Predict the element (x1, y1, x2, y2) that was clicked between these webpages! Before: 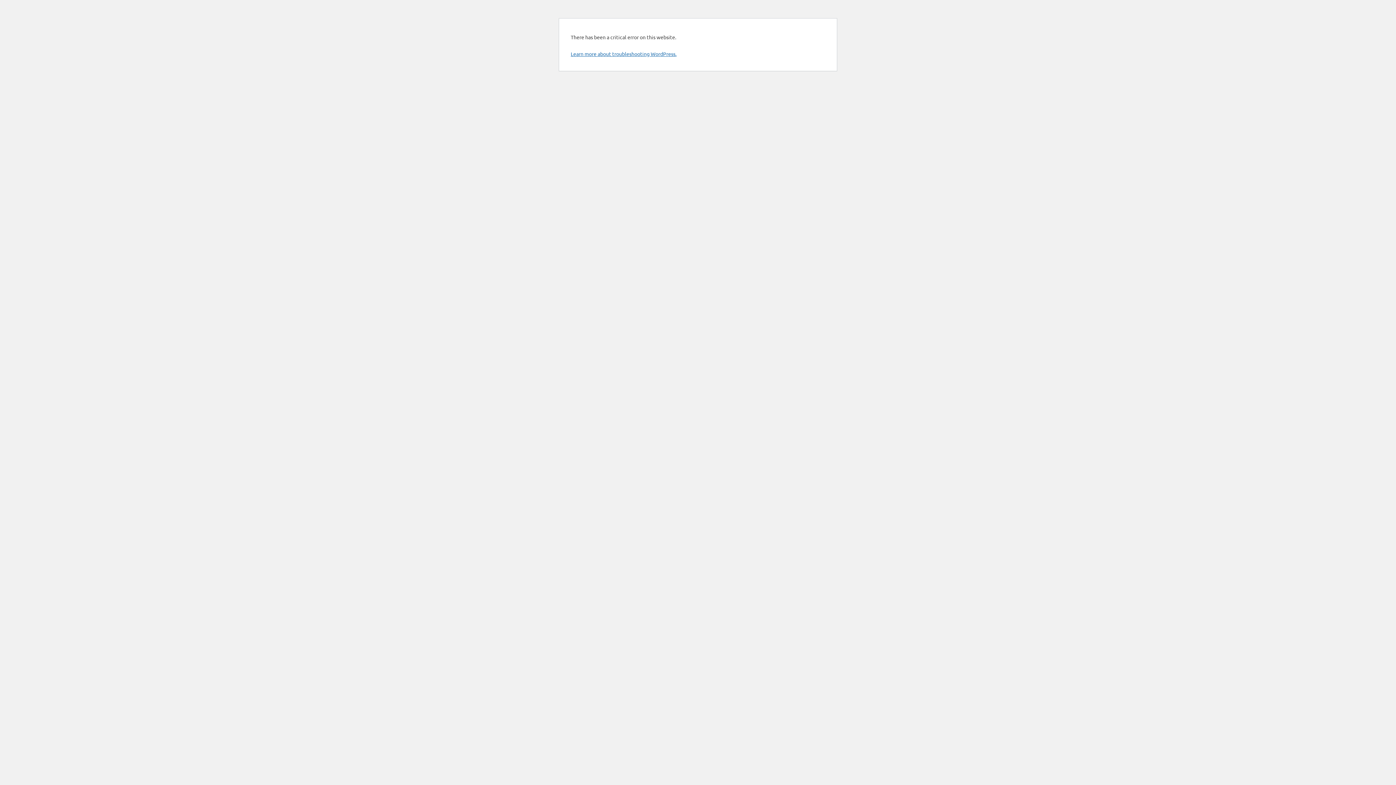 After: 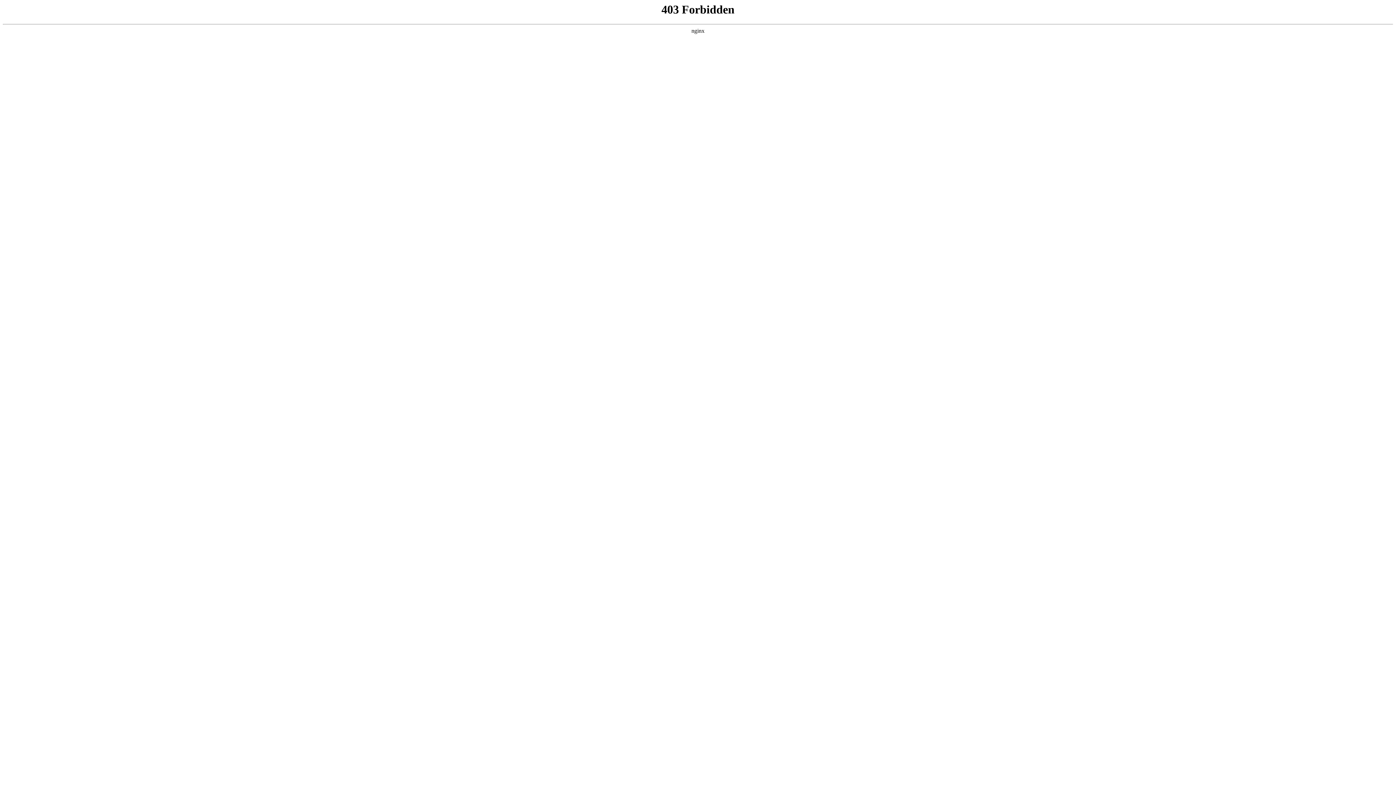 Action: label: Learn more about troubleshooting WordPress. bbox: (570, 50, 676, 57)